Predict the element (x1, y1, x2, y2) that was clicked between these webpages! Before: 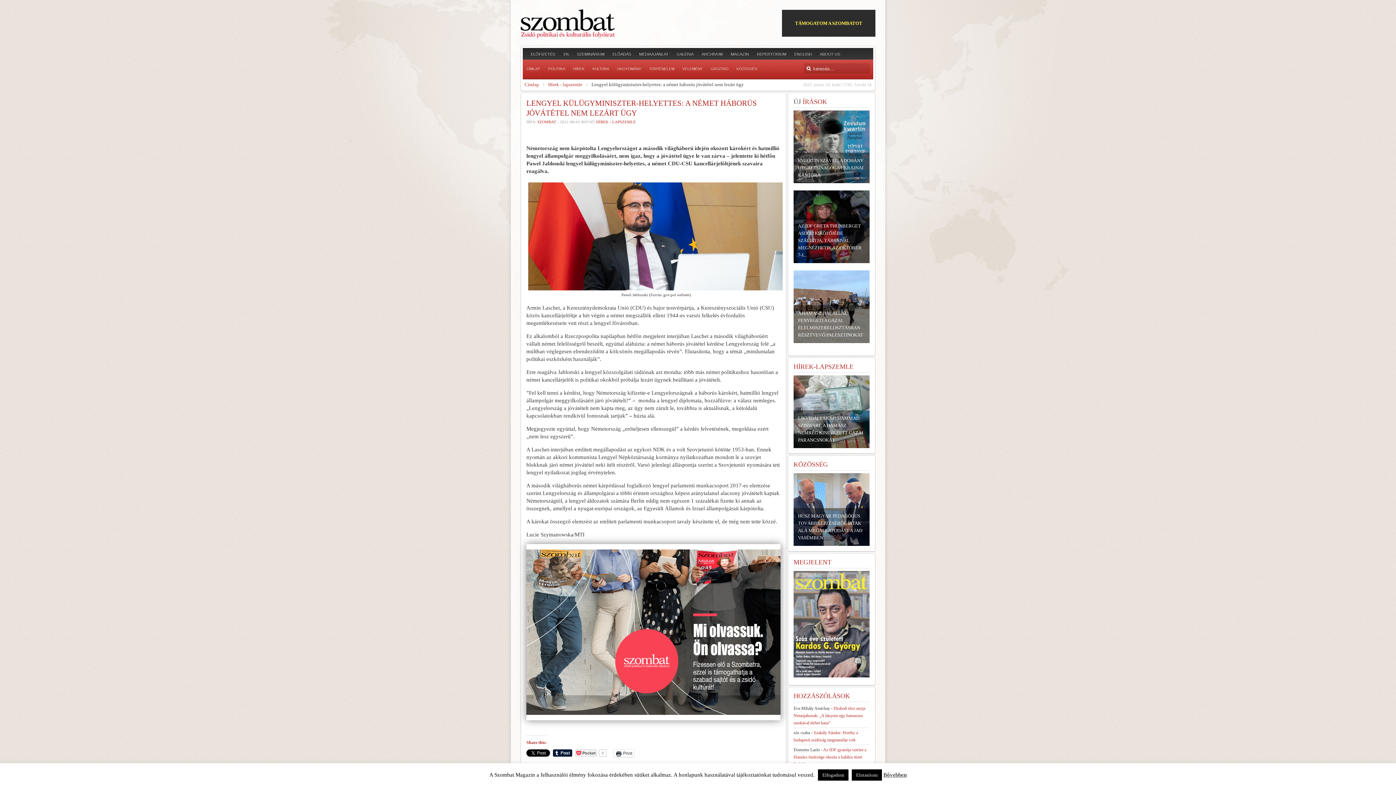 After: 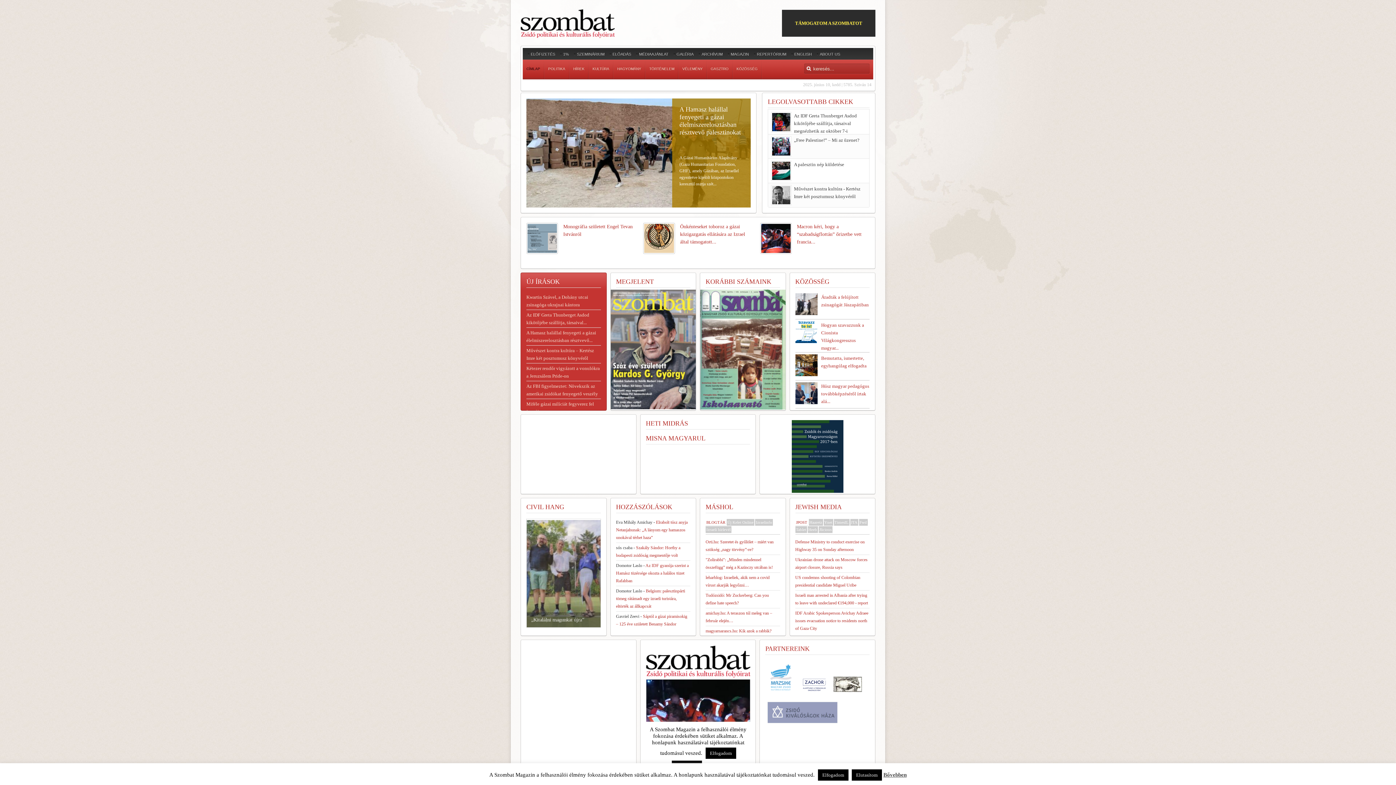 Action: label: Címlap bbox: (524, 81, 544, 88)